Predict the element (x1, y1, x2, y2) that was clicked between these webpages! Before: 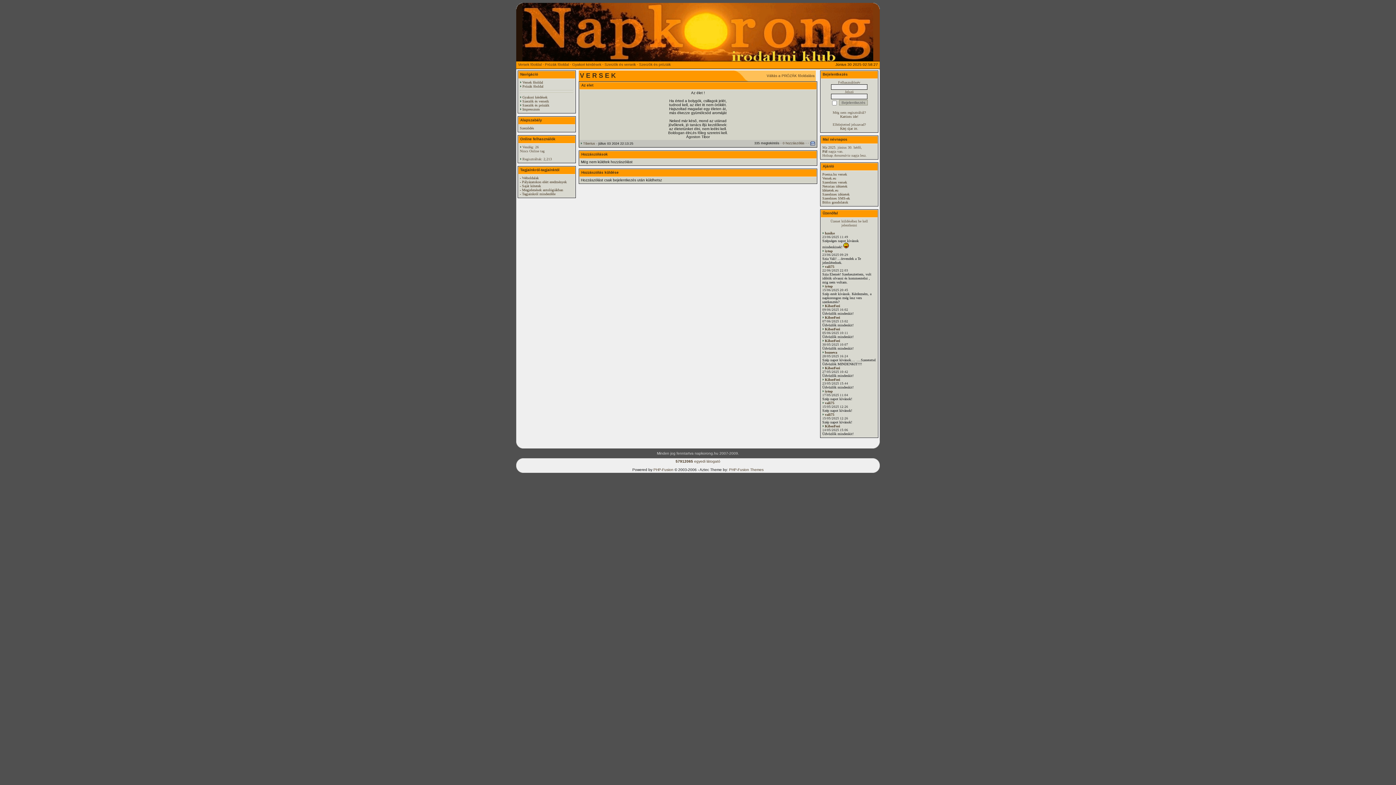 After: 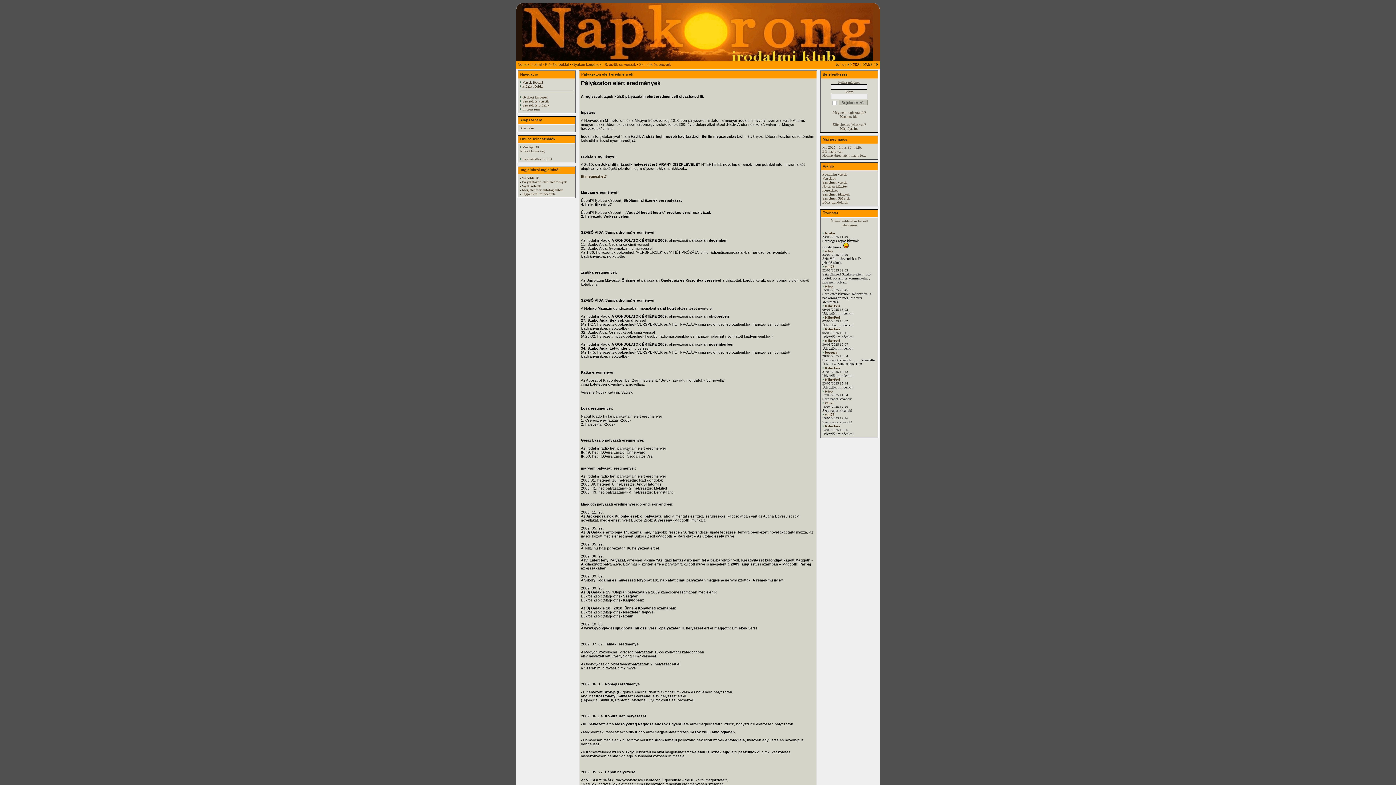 Action: label: - Pályázatokon elért eredmények bbox: (520, 180, 566, 184)